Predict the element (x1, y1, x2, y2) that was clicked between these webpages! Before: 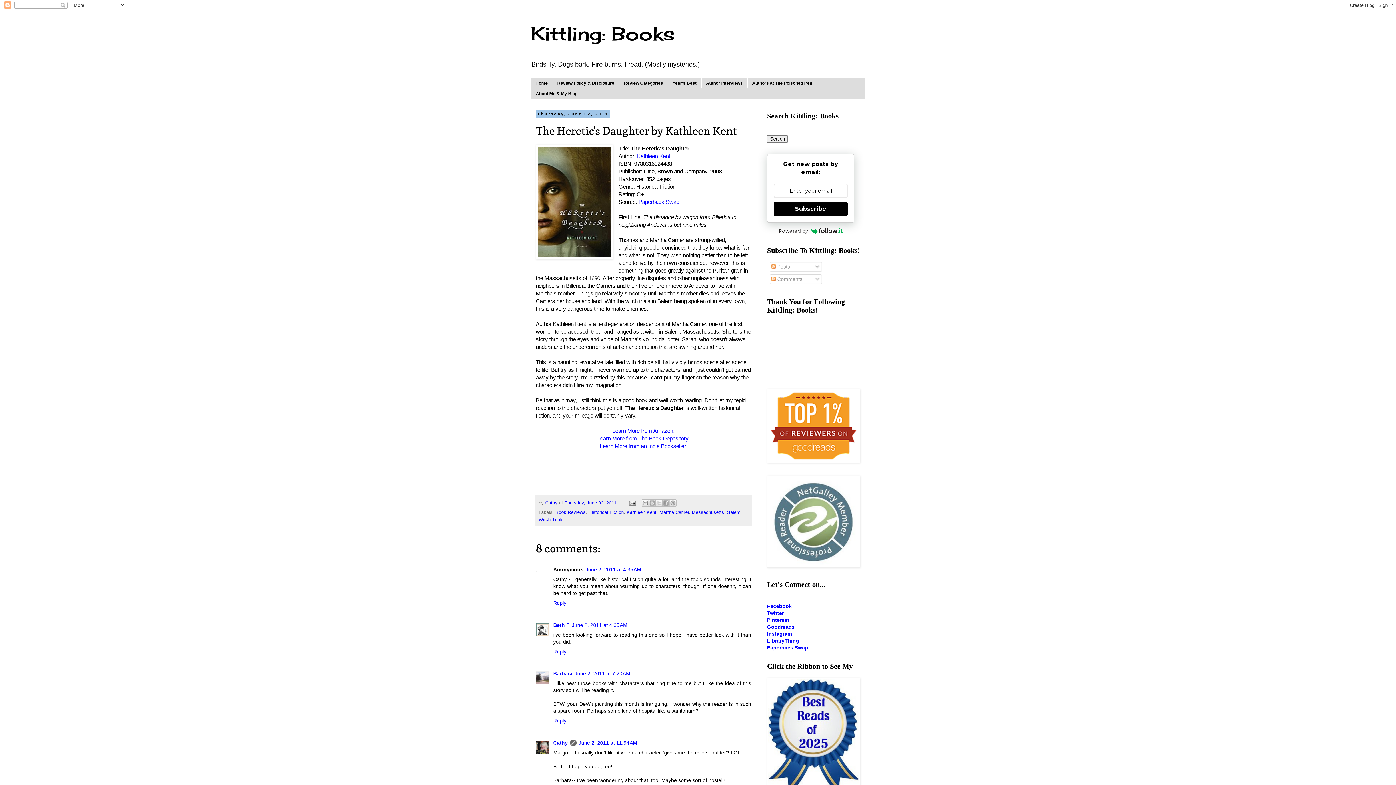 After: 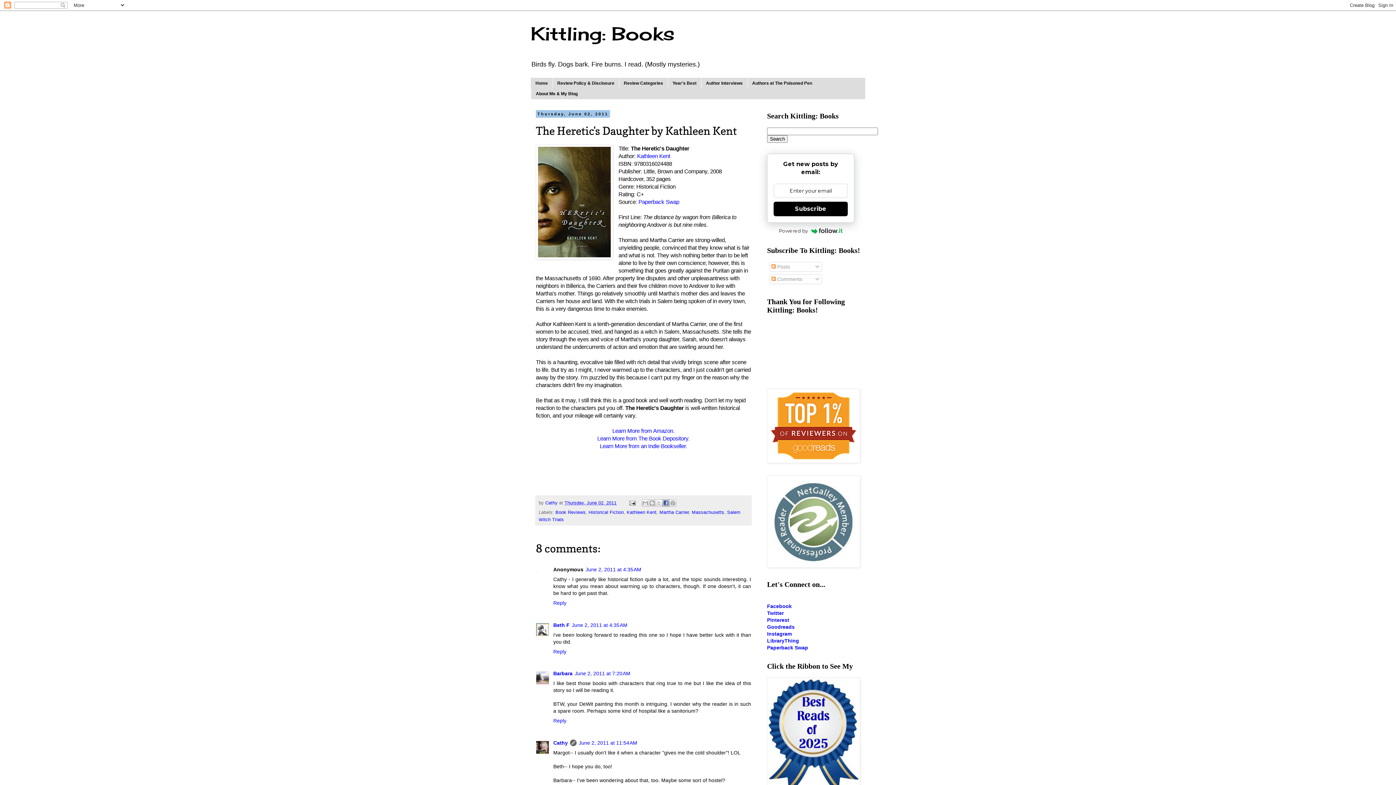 Action: label: Share to Facebook bbox: (662, 499, 669, 507)